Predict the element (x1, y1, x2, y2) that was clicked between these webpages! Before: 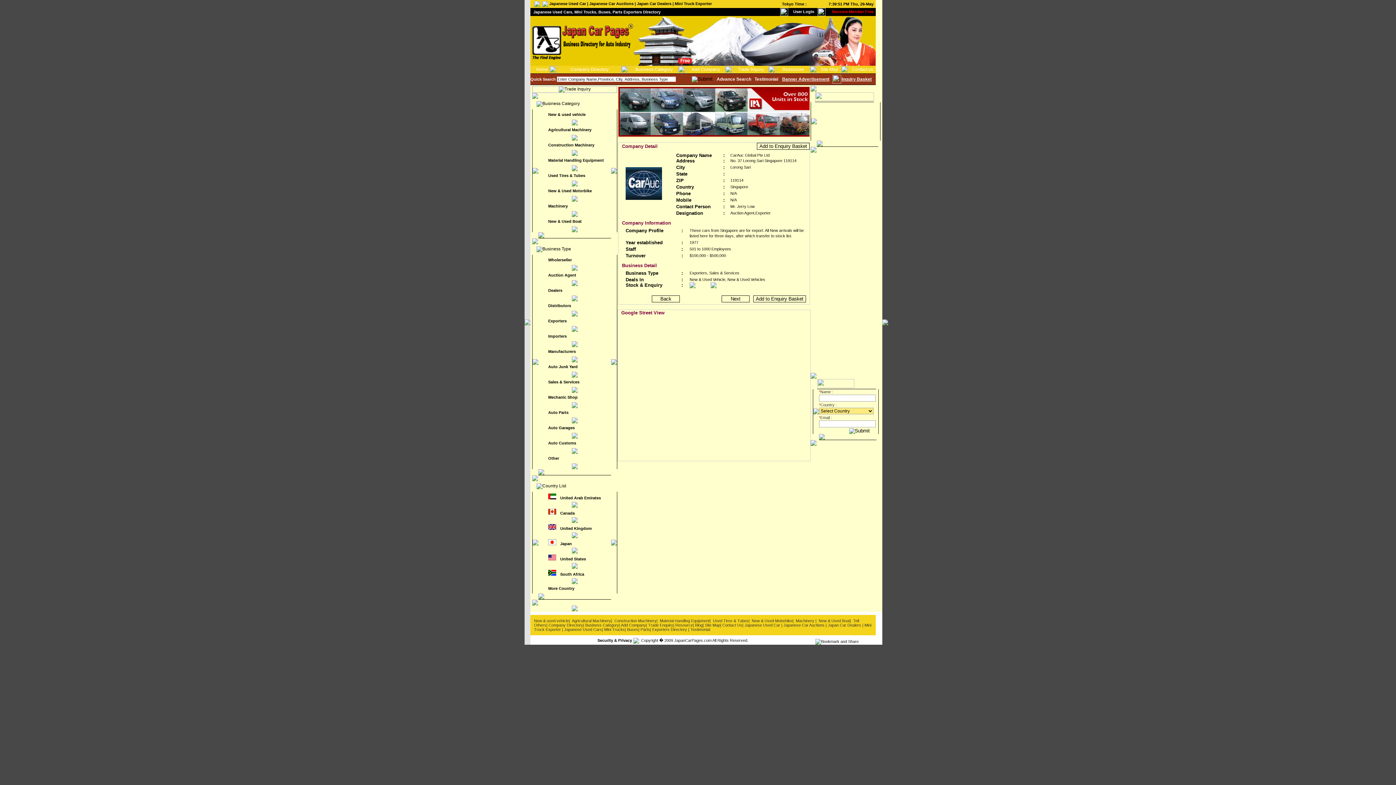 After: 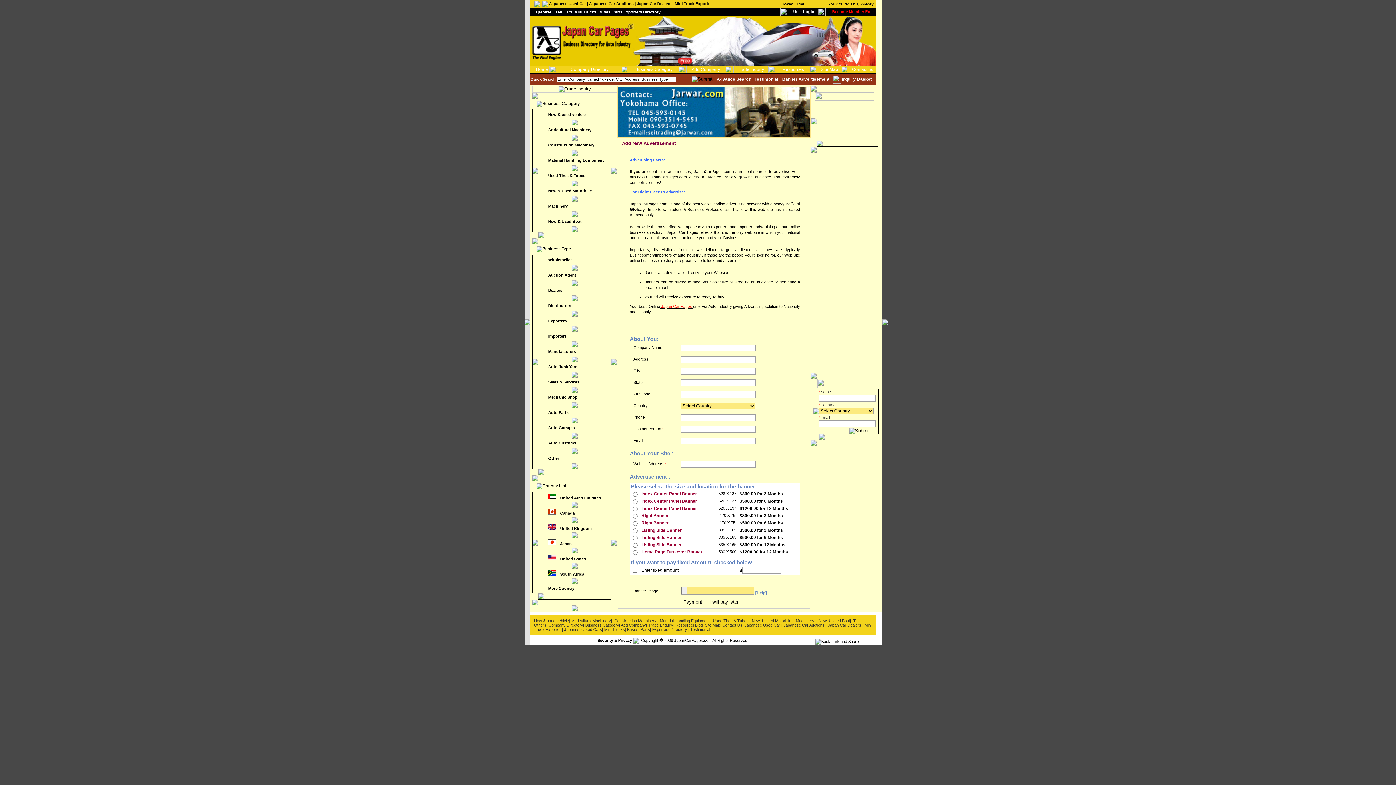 Action: bbox: (782, 76, 829, 81) label: Banner Advertisement